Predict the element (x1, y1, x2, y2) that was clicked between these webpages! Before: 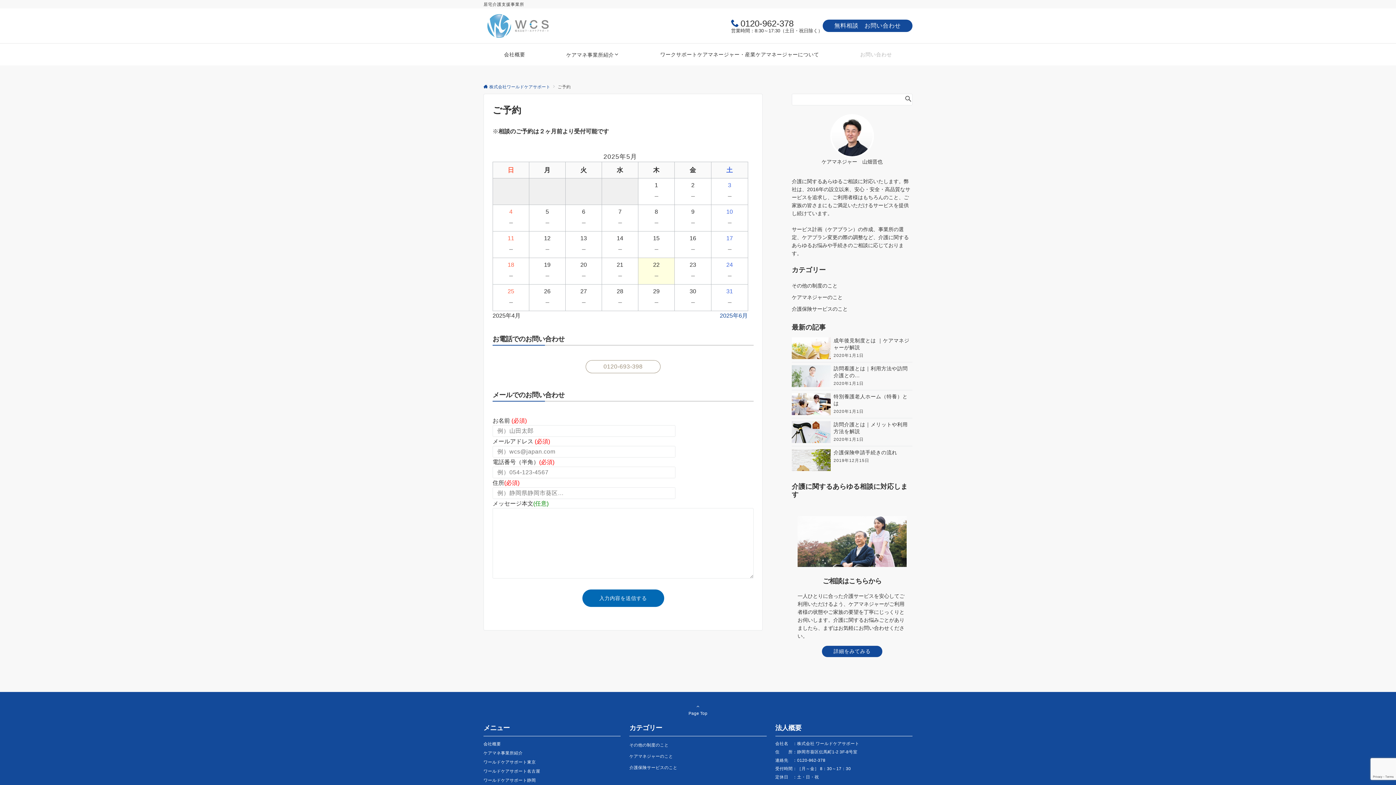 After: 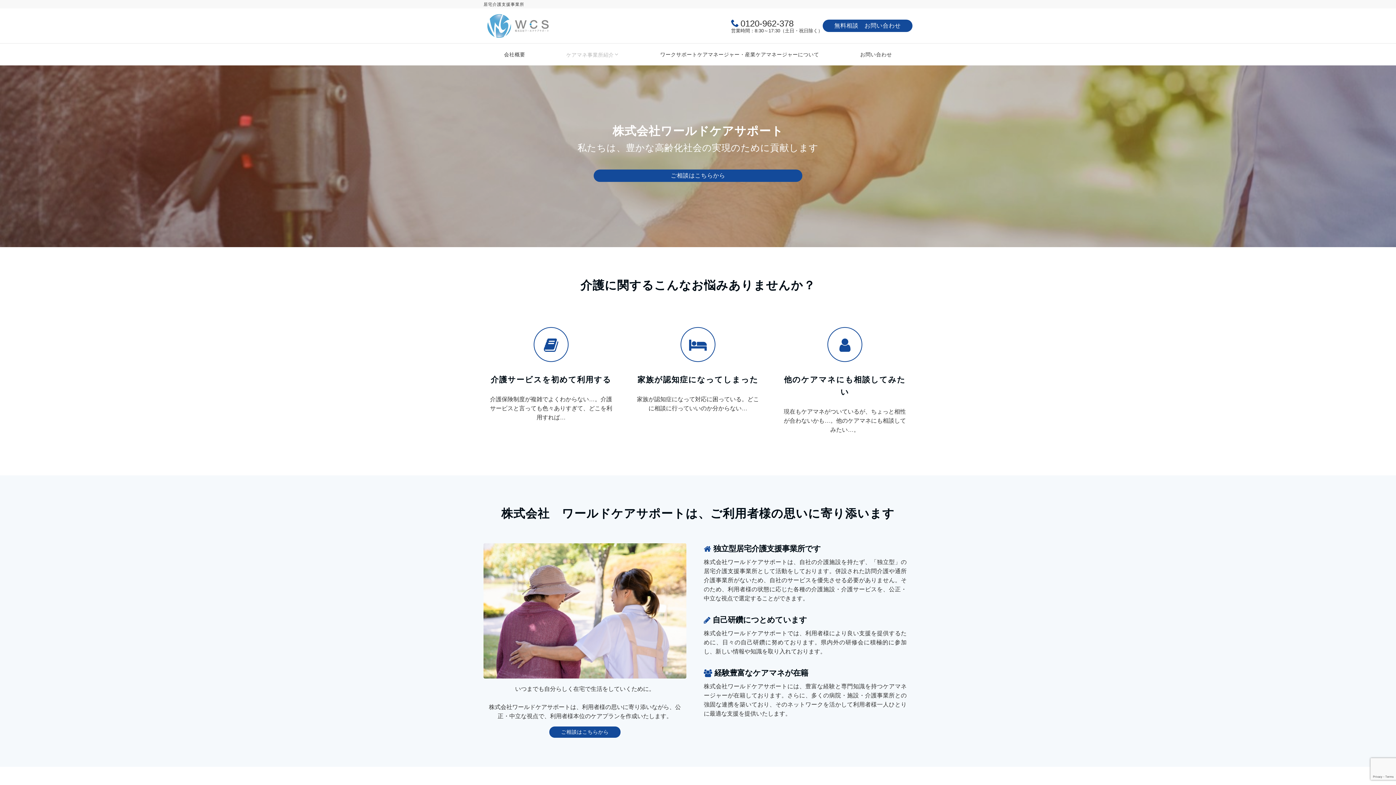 Action: bbox: (797, 538, 906, 544)